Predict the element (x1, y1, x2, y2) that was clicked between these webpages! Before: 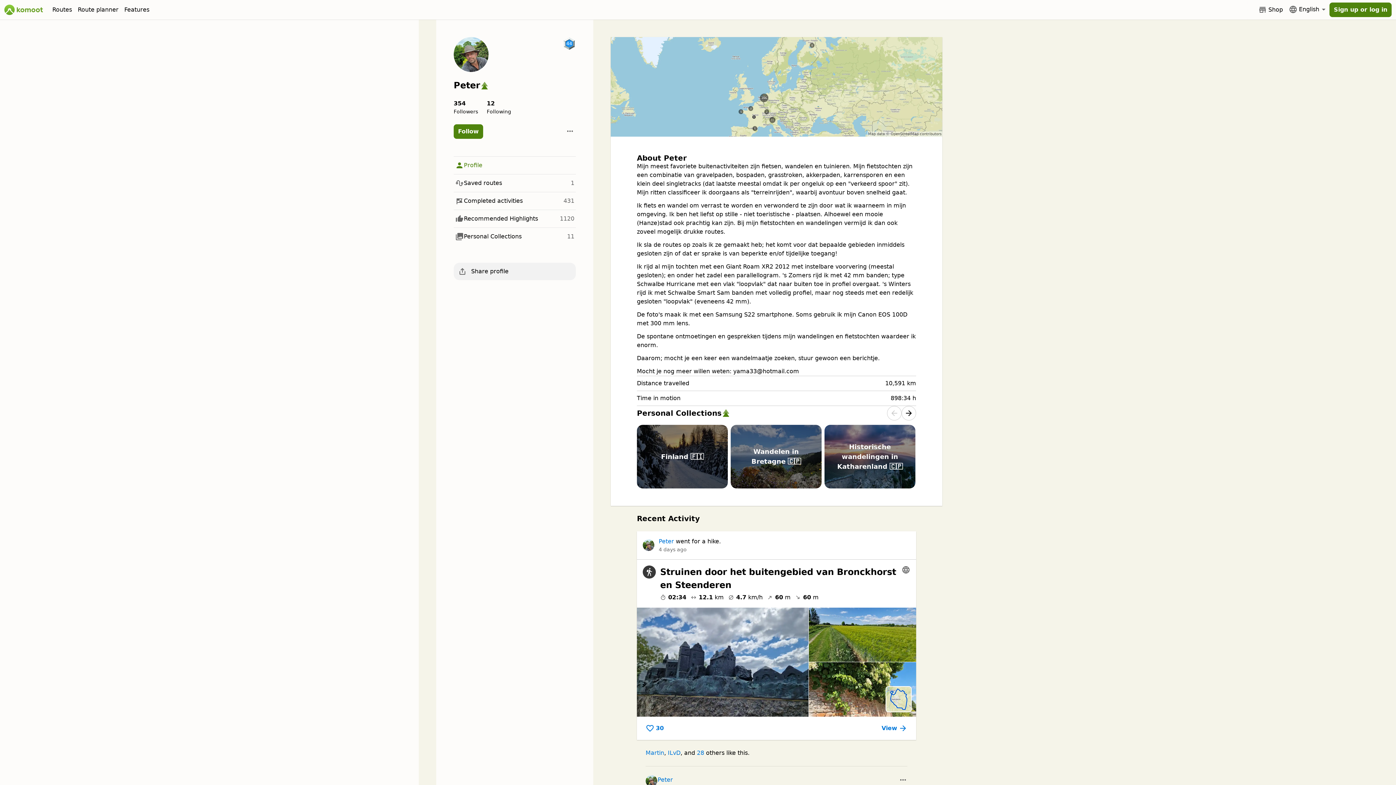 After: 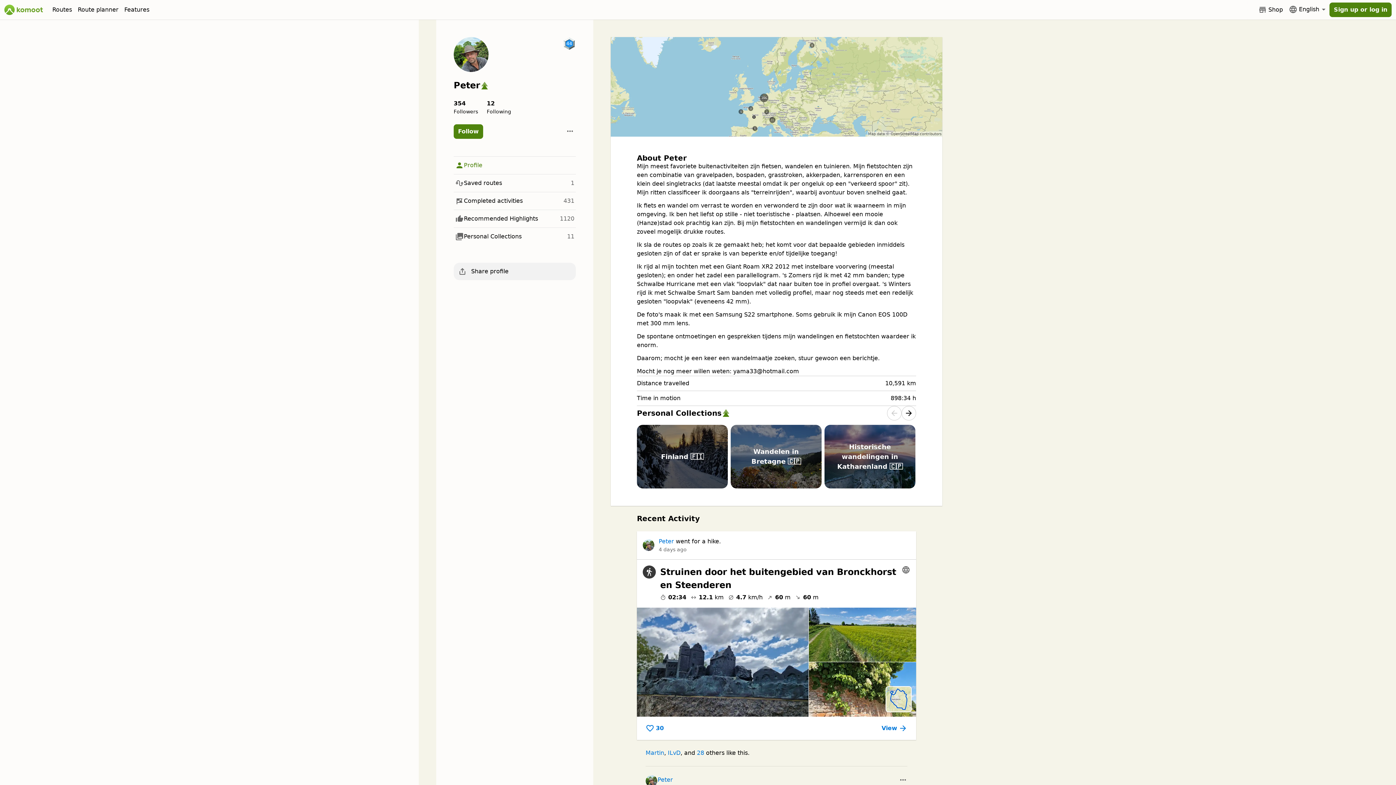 Action: bbox: (645, 775, 657, 787)